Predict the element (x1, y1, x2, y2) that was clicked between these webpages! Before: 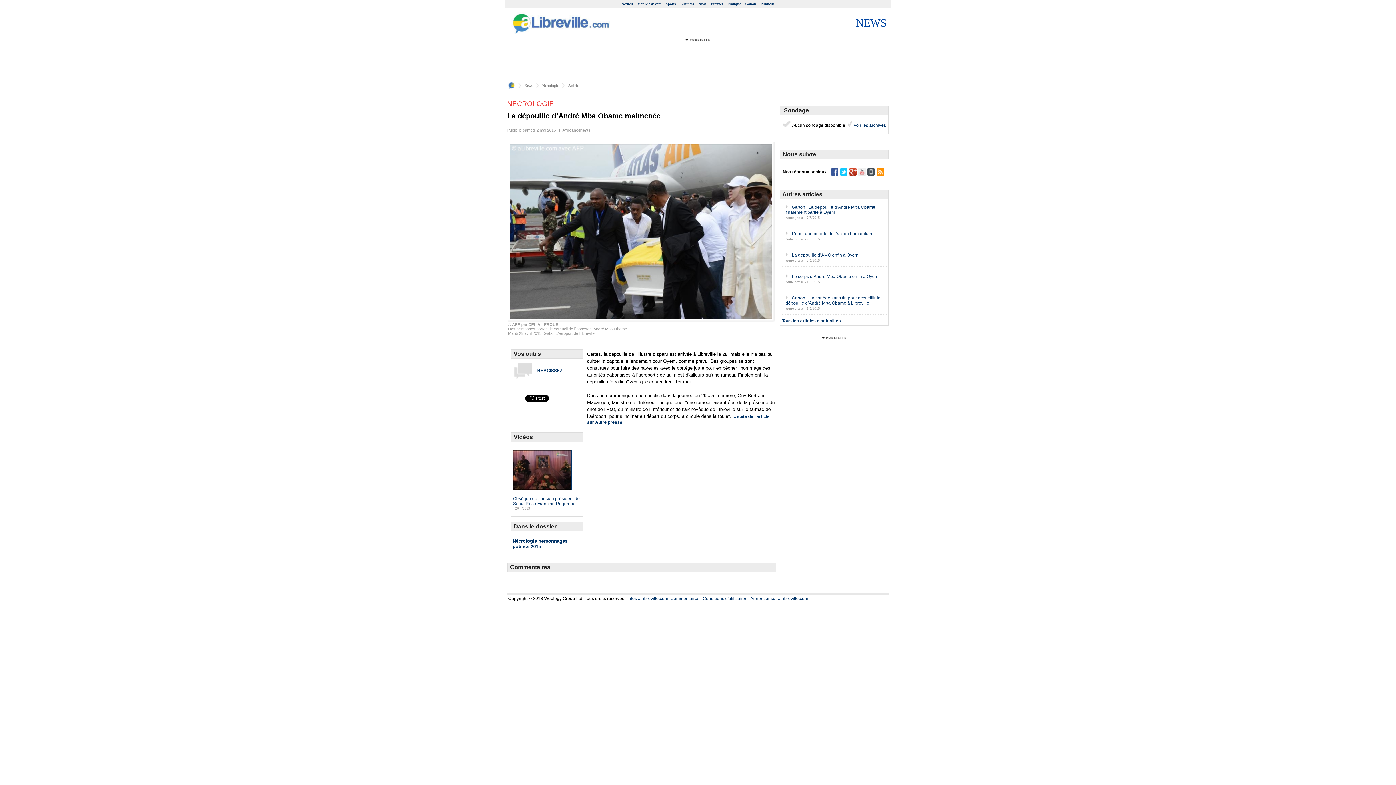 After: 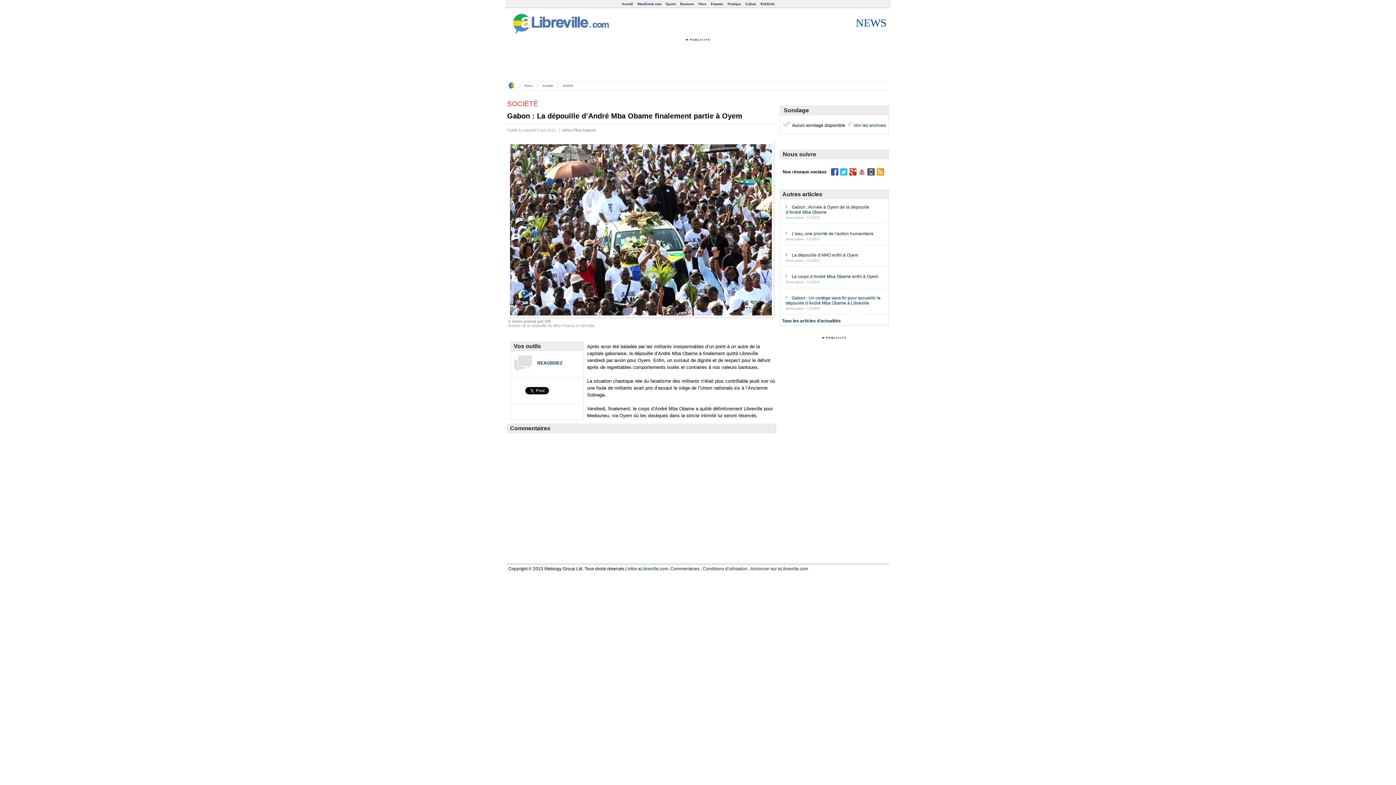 Action: bbox: (785, 204, 875, 214) label: Gabon : La dépouille d’André Mba Obame finalement partie à Oyem